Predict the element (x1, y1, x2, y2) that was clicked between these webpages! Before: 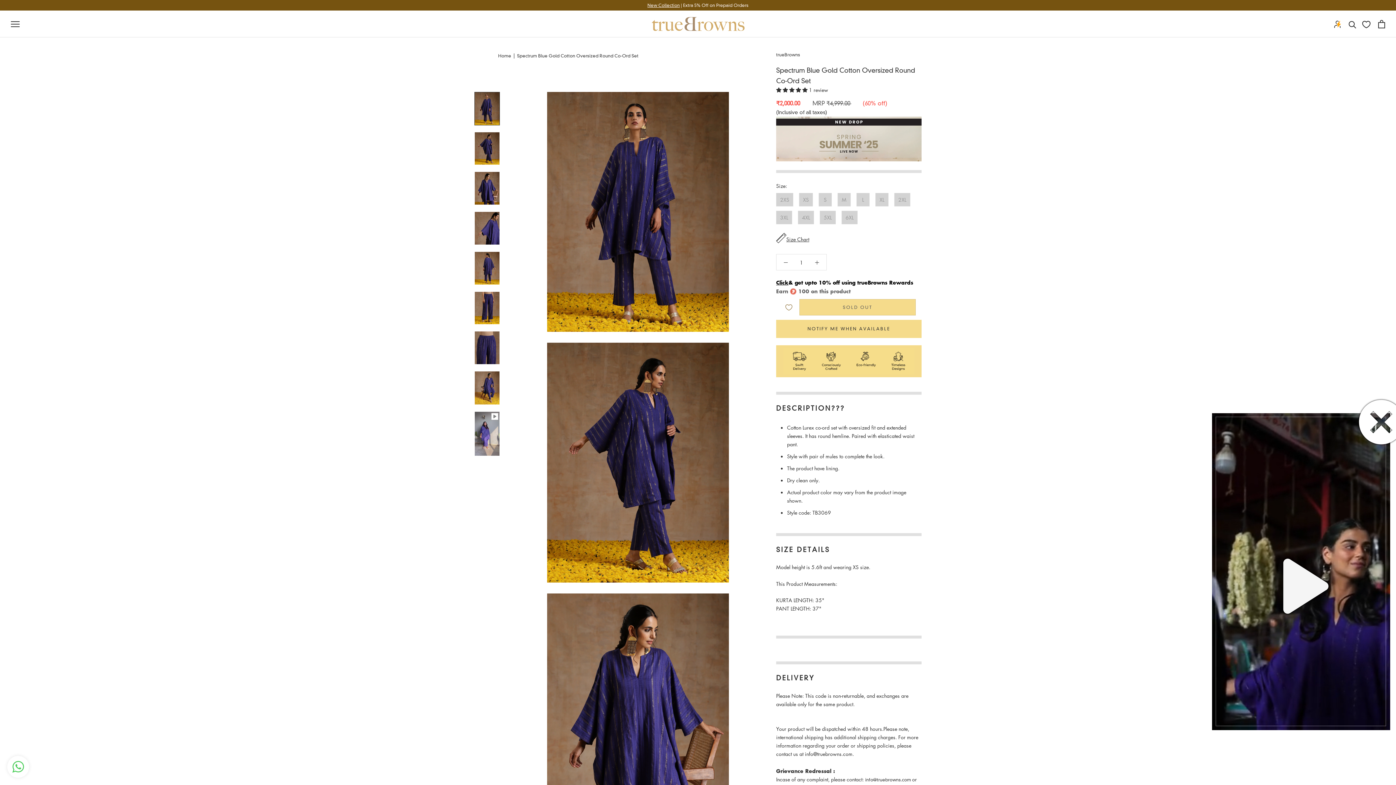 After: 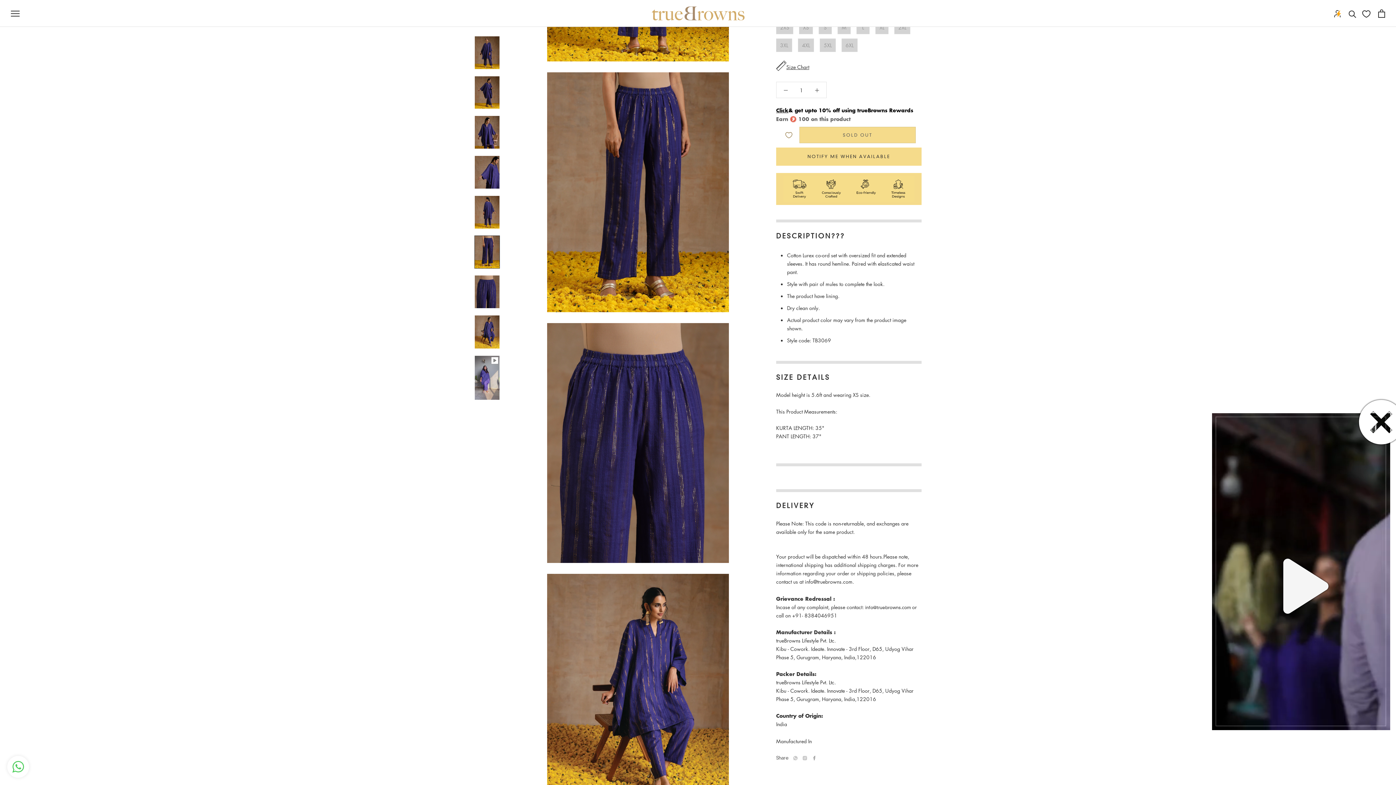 Action: bbox: (474, 291, 500, 324)